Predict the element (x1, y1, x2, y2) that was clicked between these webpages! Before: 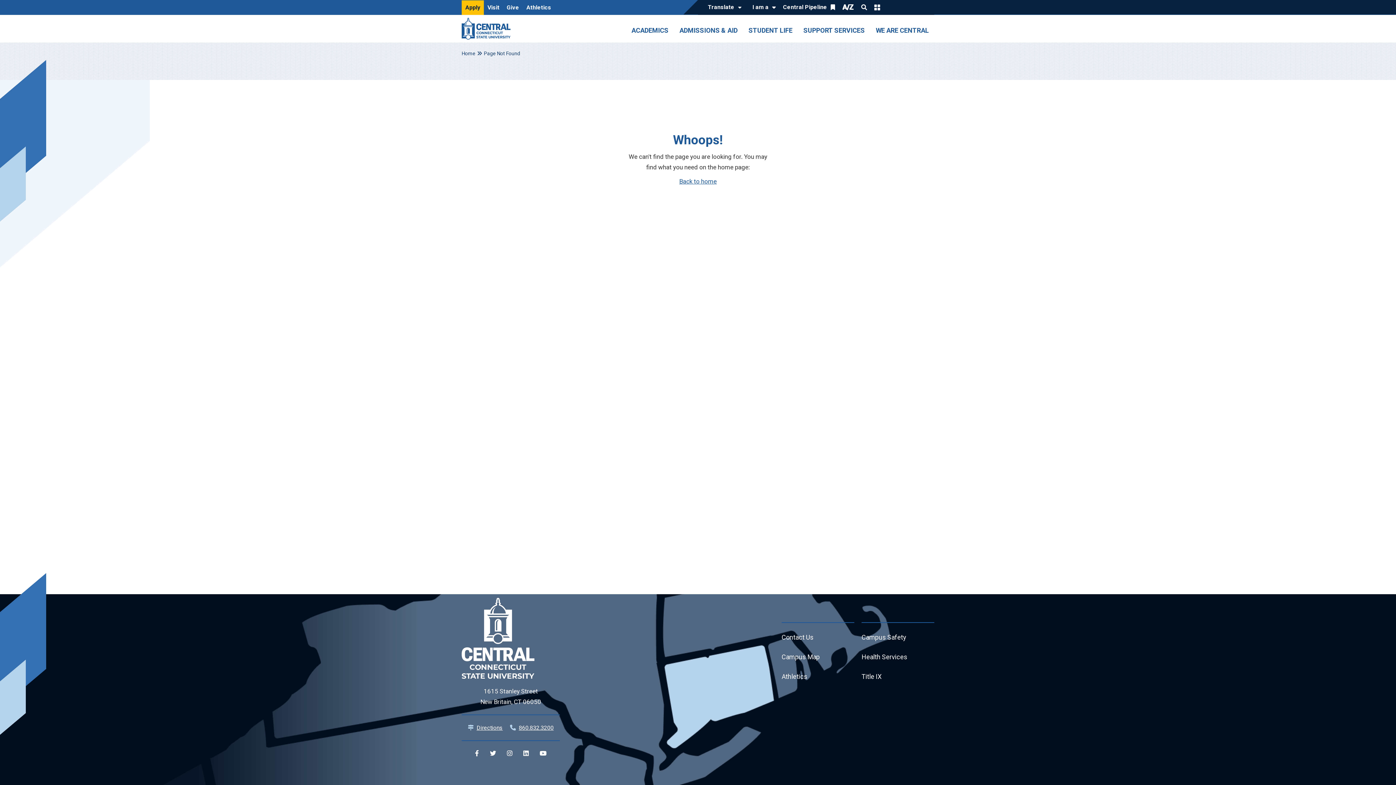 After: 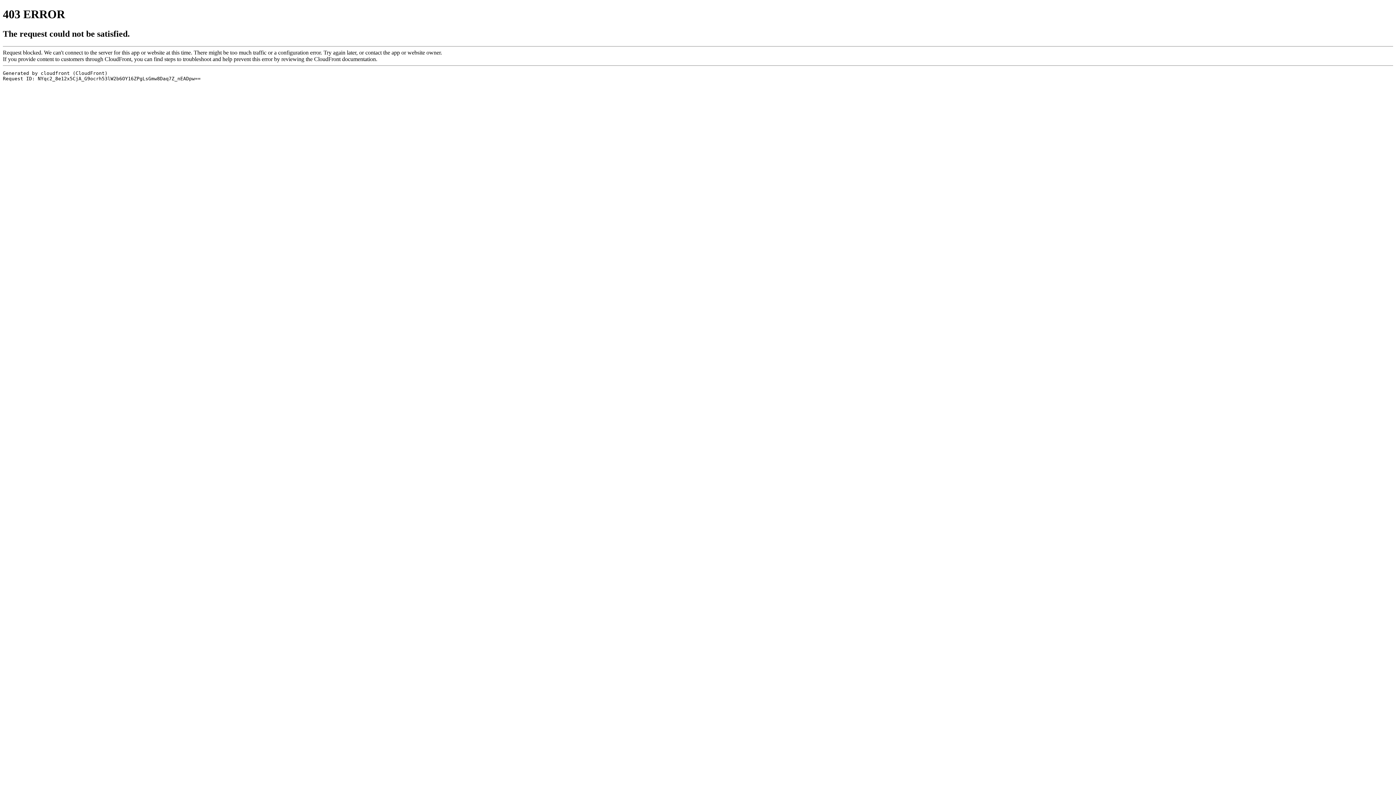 Action: bbox: (781, 672, 807, 680) label: Athletics